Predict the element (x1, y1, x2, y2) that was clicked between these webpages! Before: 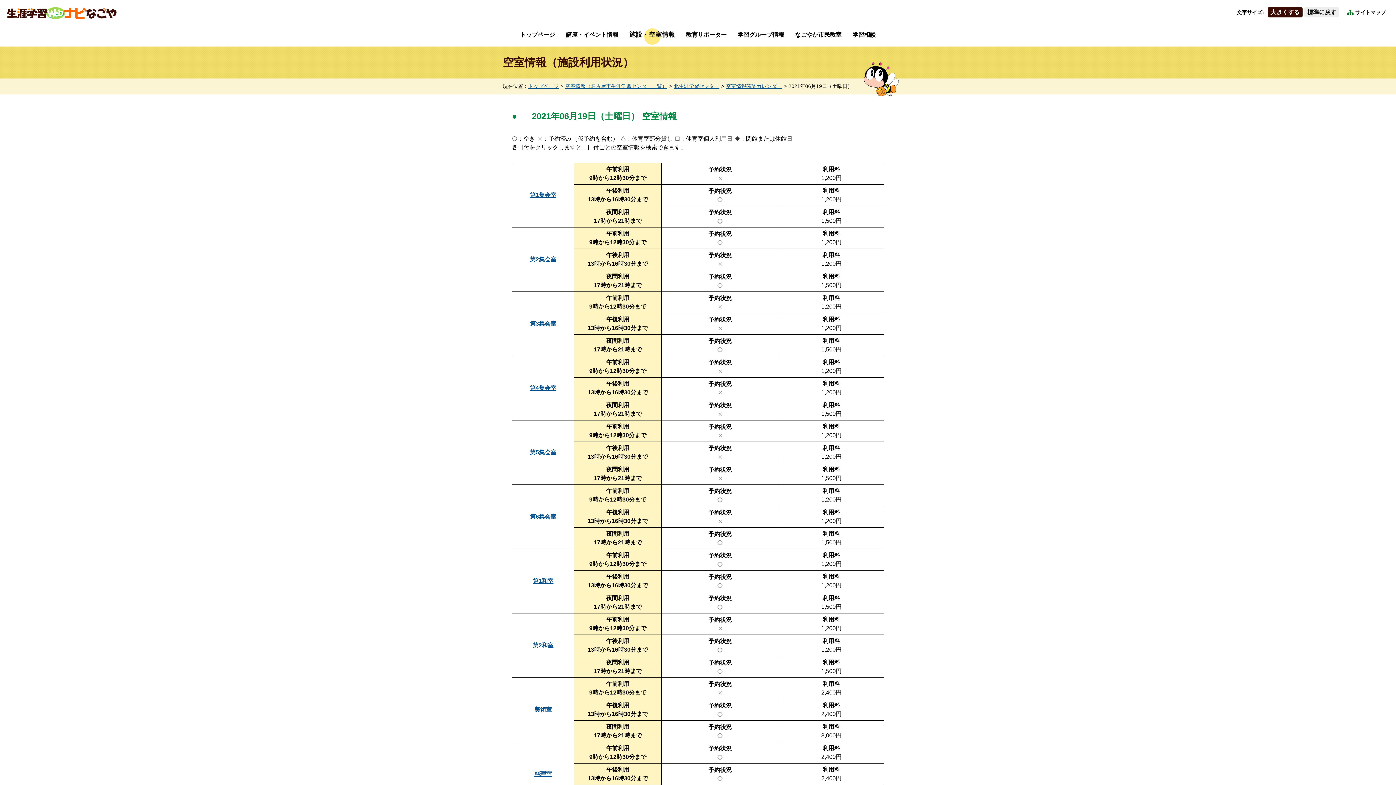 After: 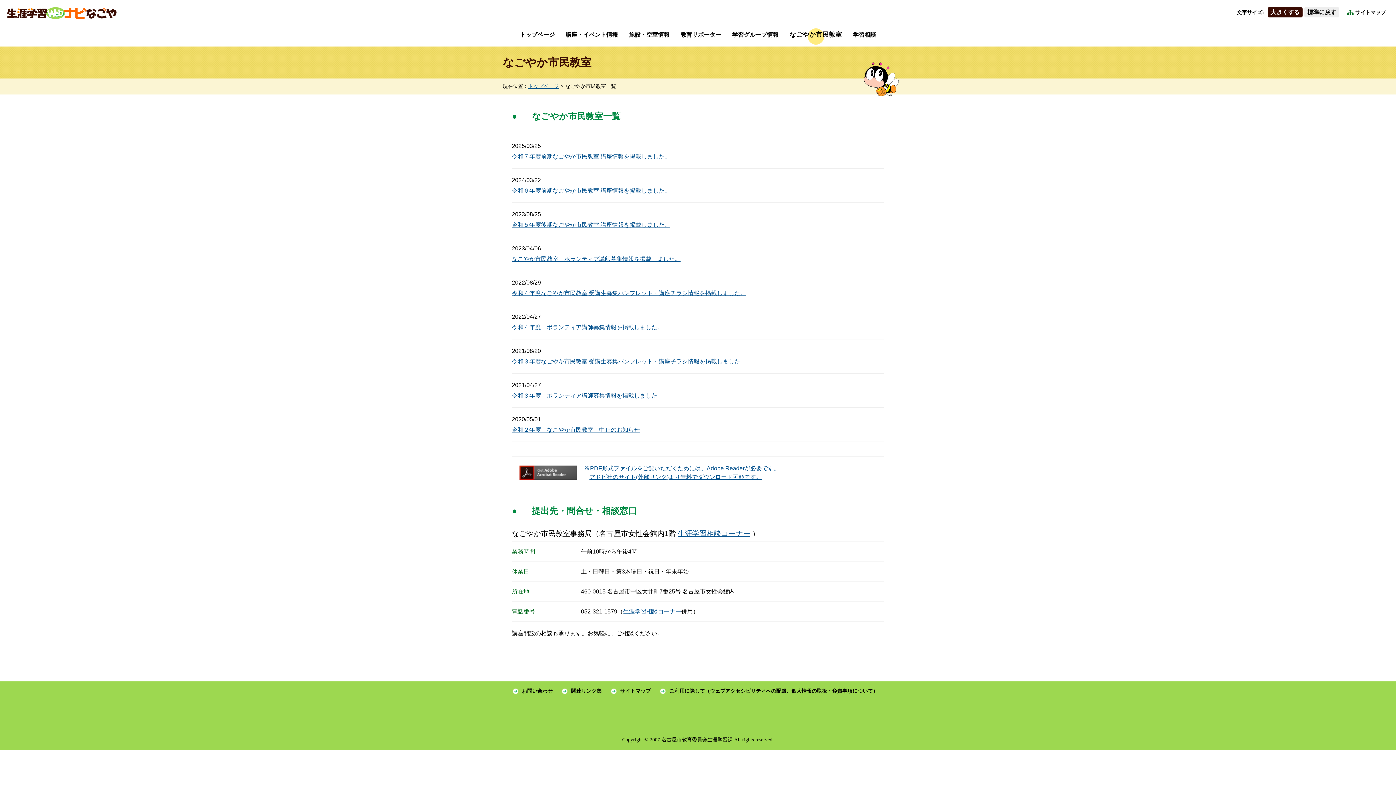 Action: label: なごやか市民教室 bbox: (789, 26, 847, 46)